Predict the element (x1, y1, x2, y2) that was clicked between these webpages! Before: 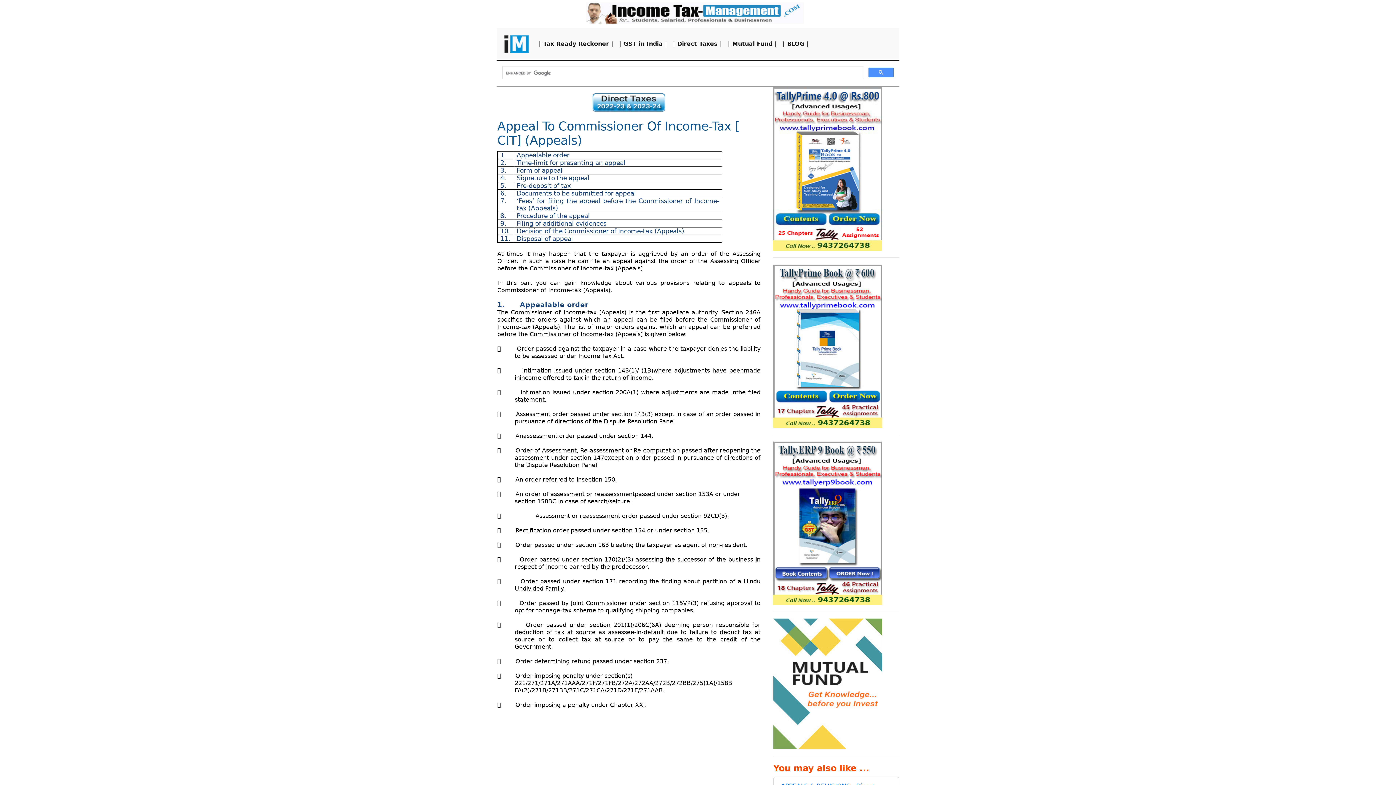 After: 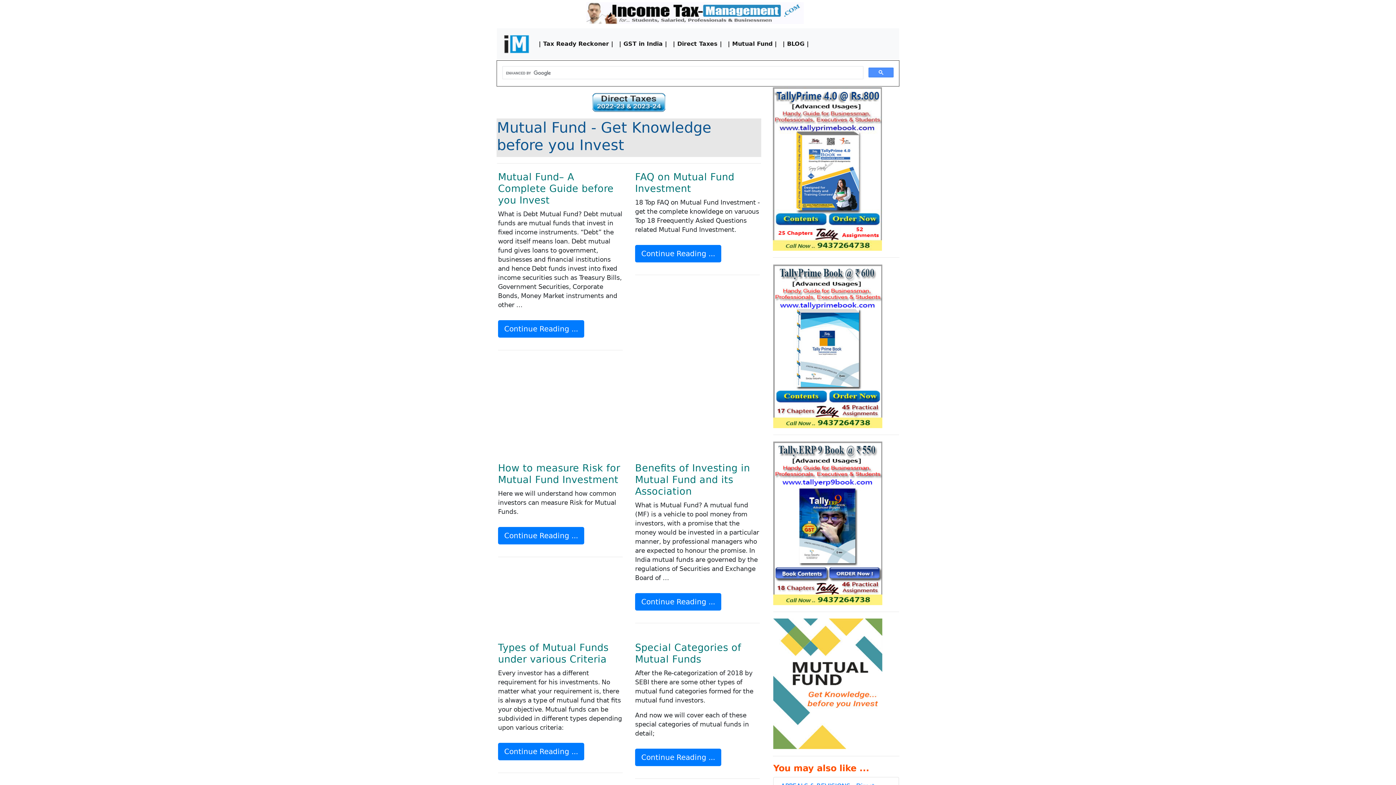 Action: bbox: (773, 680, 882, 687)